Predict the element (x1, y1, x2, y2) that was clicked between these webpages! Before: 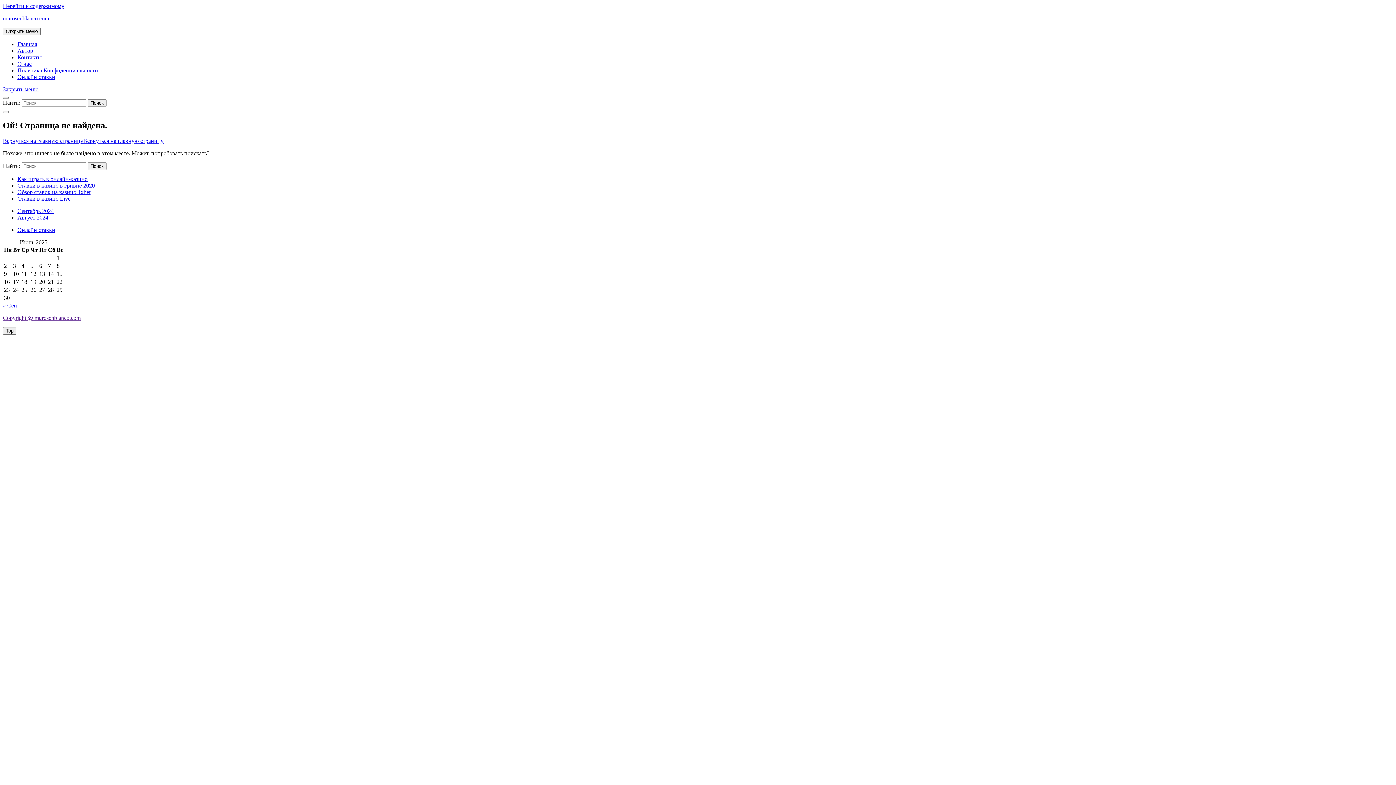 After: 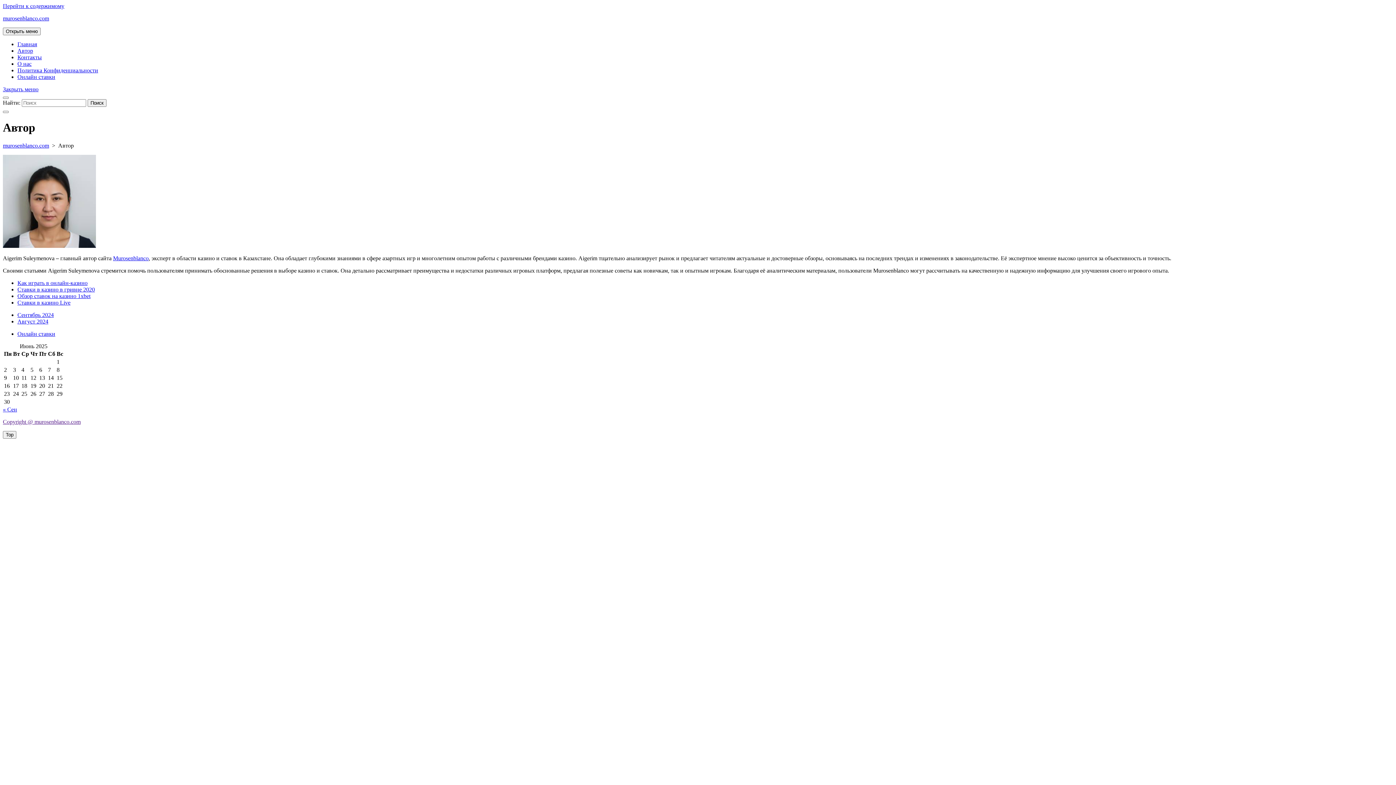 Action: label: Автор bbox: (17, 47, 33, 53)